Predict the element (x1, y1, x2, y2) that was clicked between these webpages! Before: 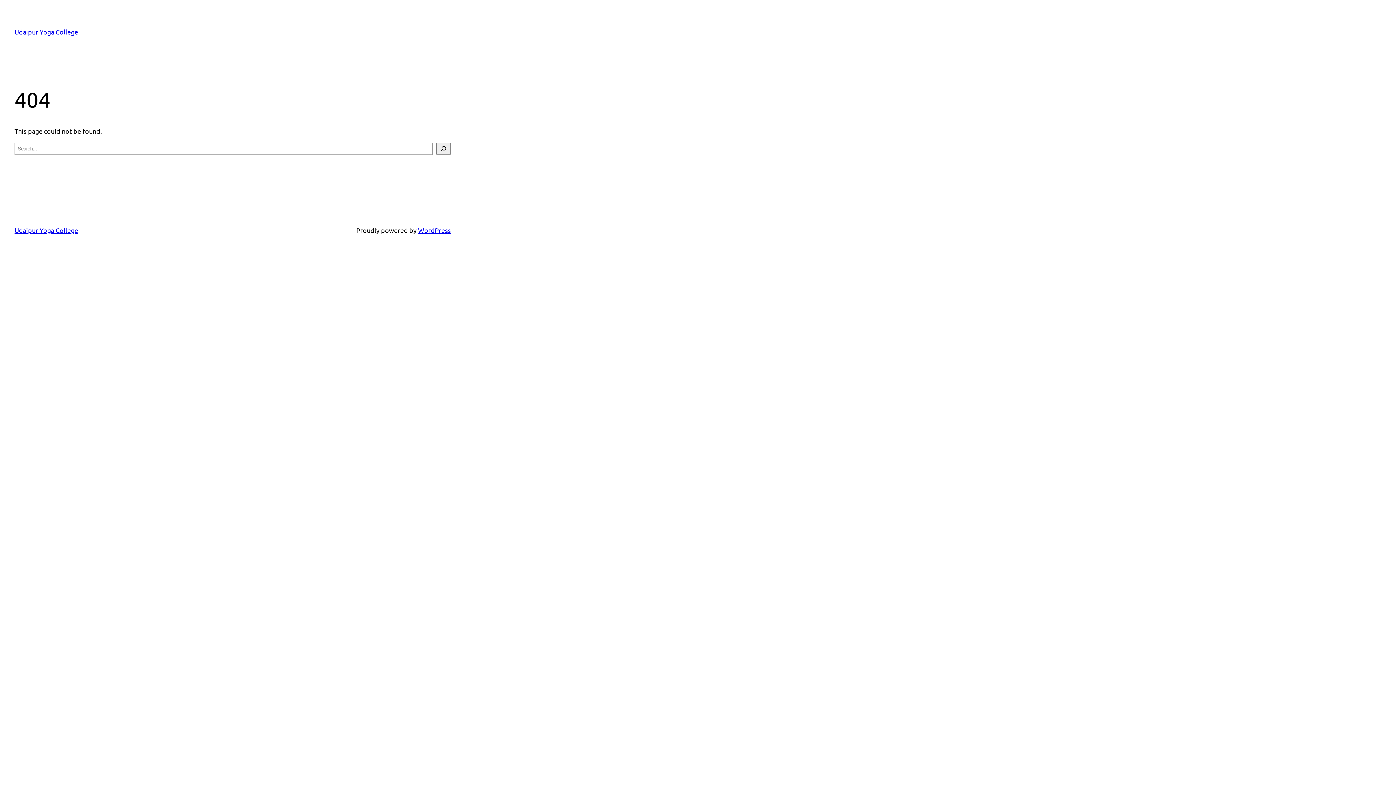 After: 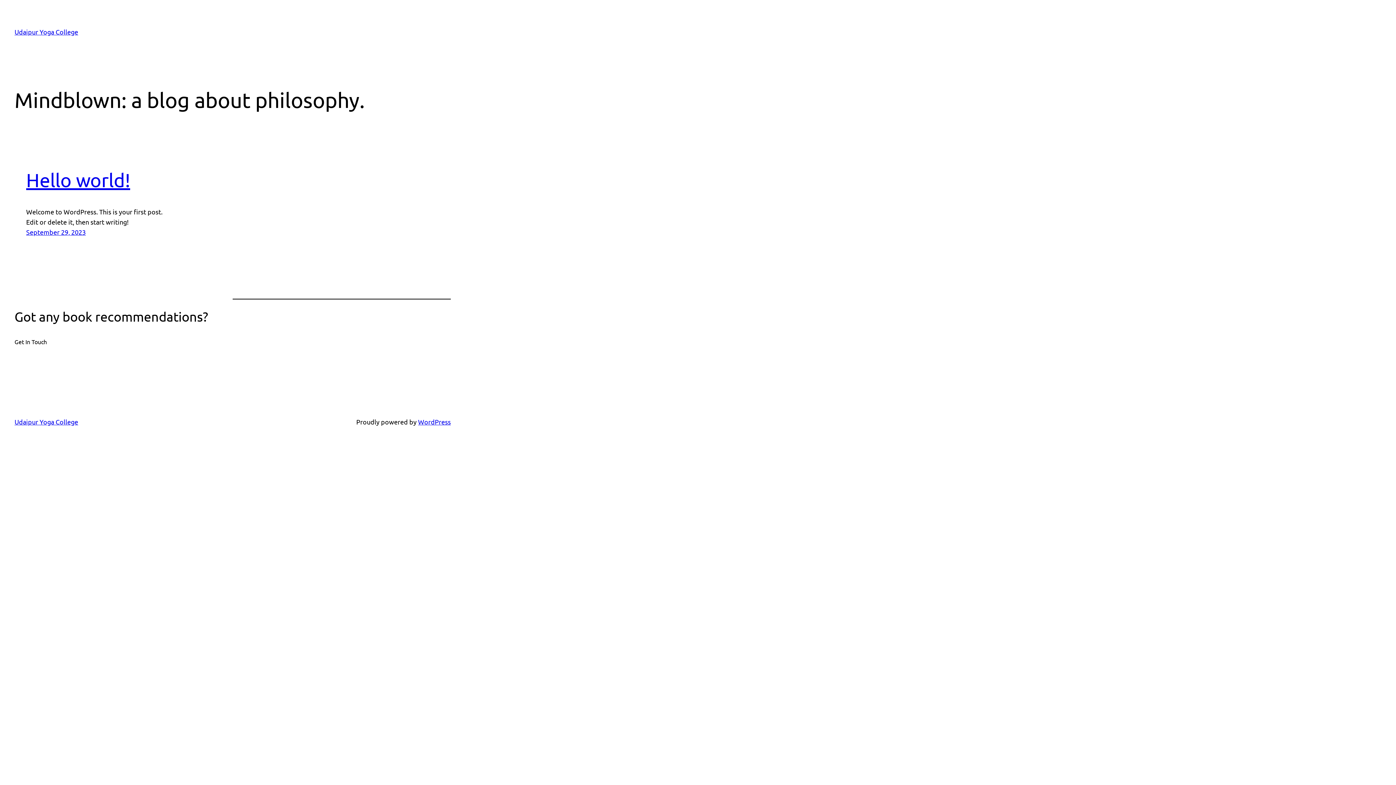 Action: label: Udaipur Yoga College bbox: (14, 28, 78, 35)